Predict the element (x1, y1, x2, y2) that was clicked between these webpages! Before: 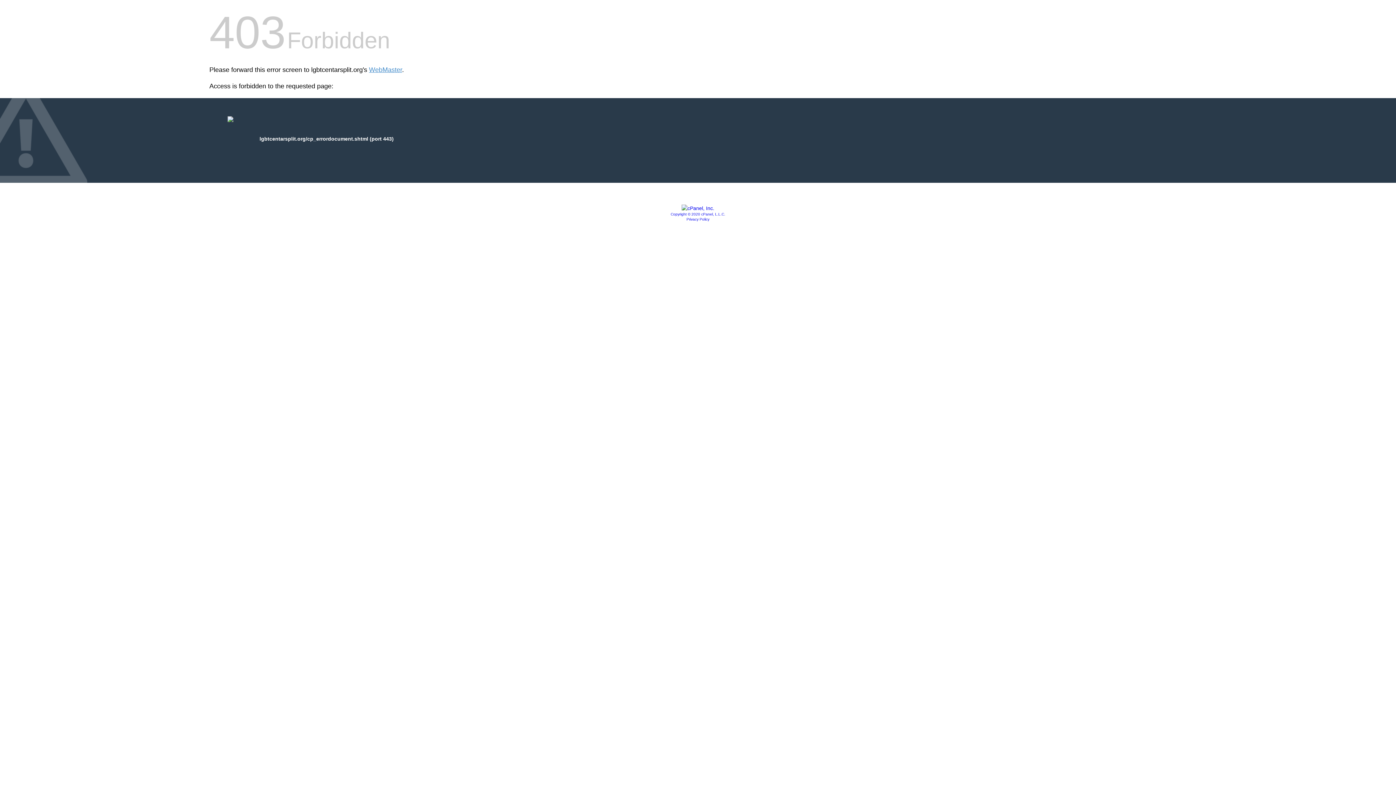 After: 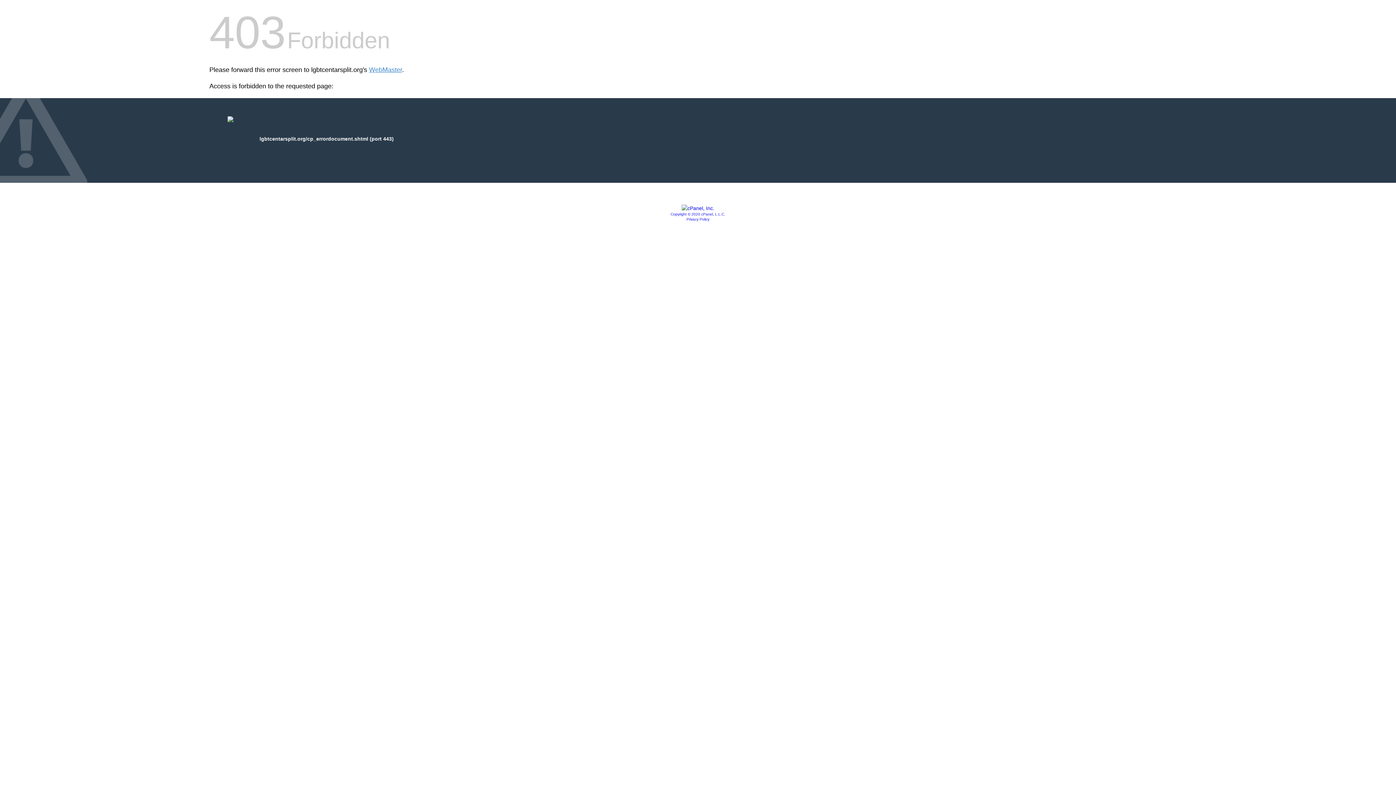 Action: bbox: (681, 205, 714, 211)